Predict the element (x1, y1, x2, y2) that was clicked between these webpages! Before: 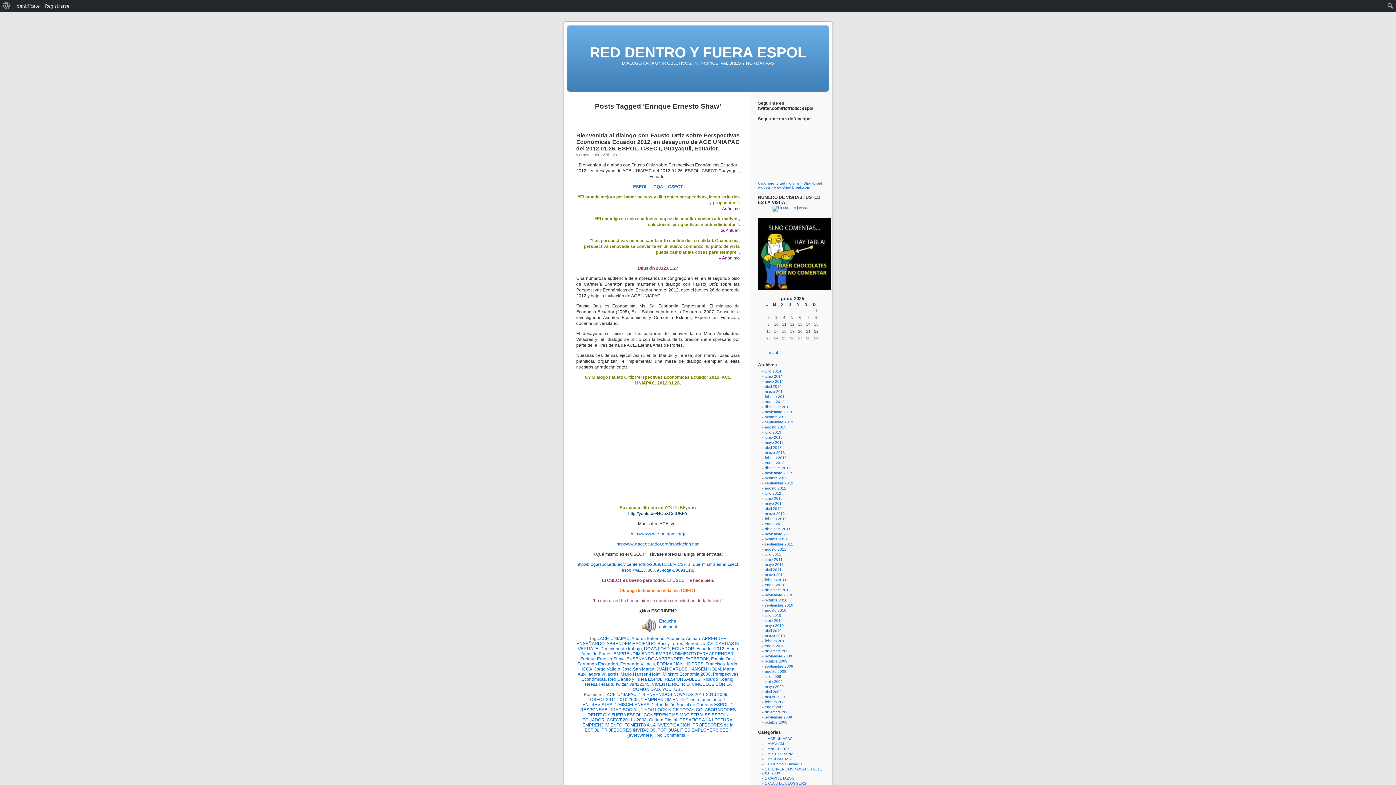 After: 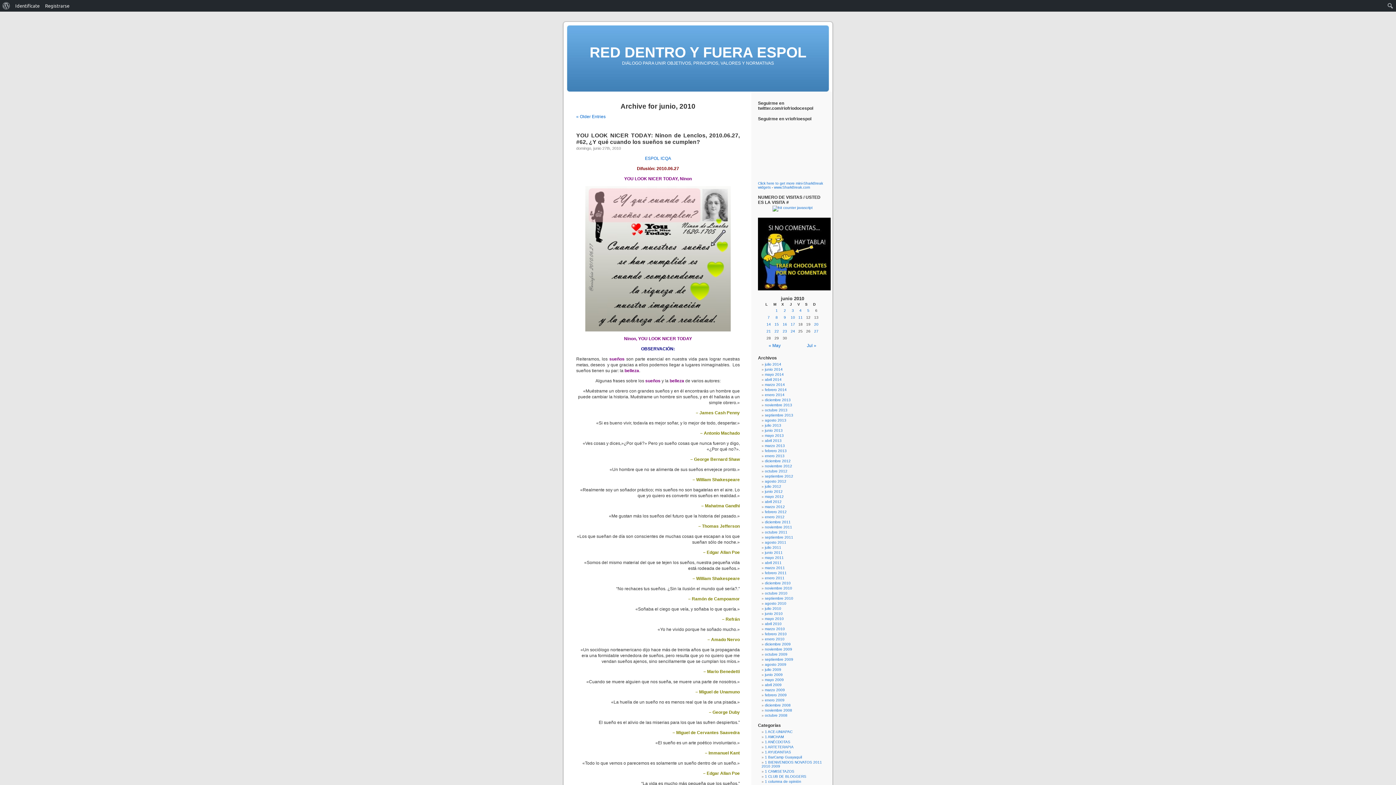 Action: label: junio 2010 bbox: (765, 618, 782, 622)